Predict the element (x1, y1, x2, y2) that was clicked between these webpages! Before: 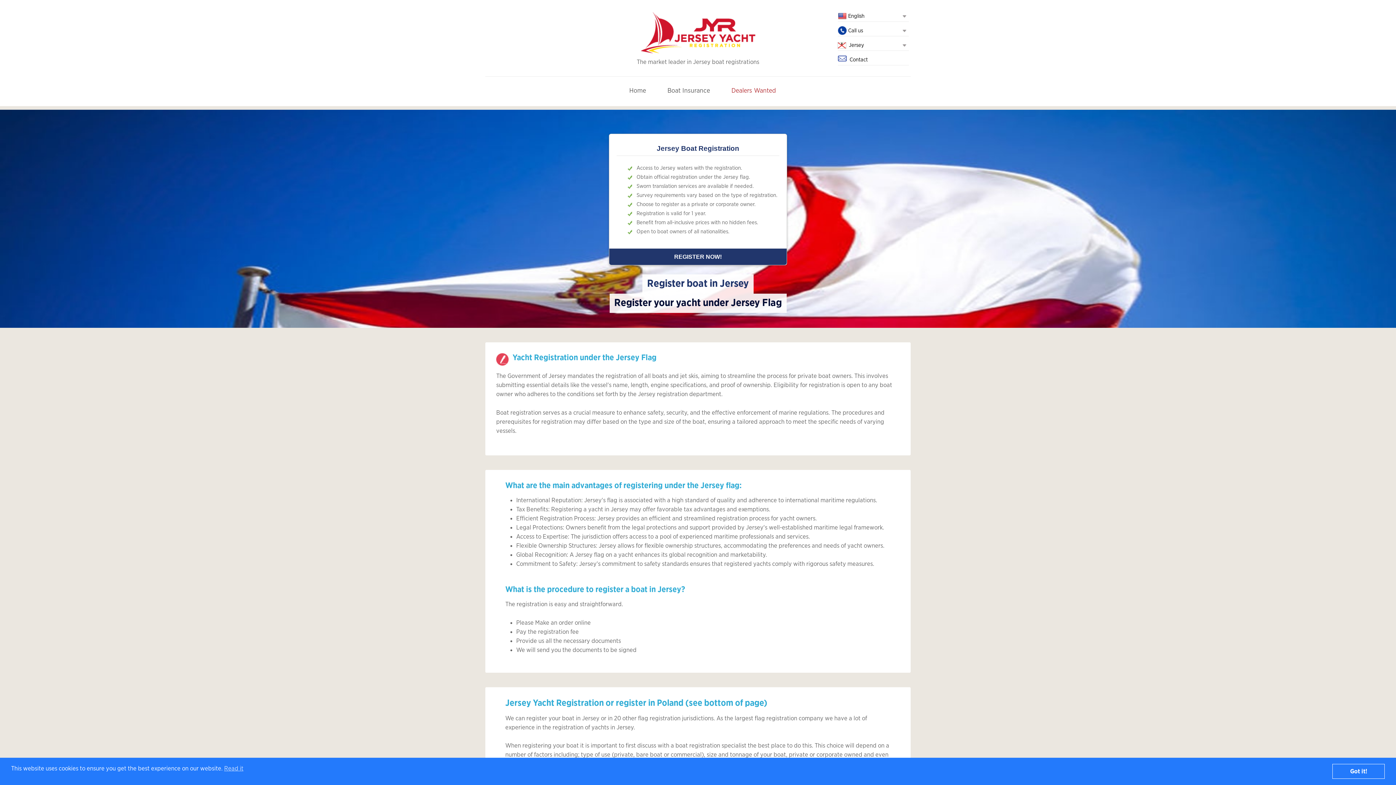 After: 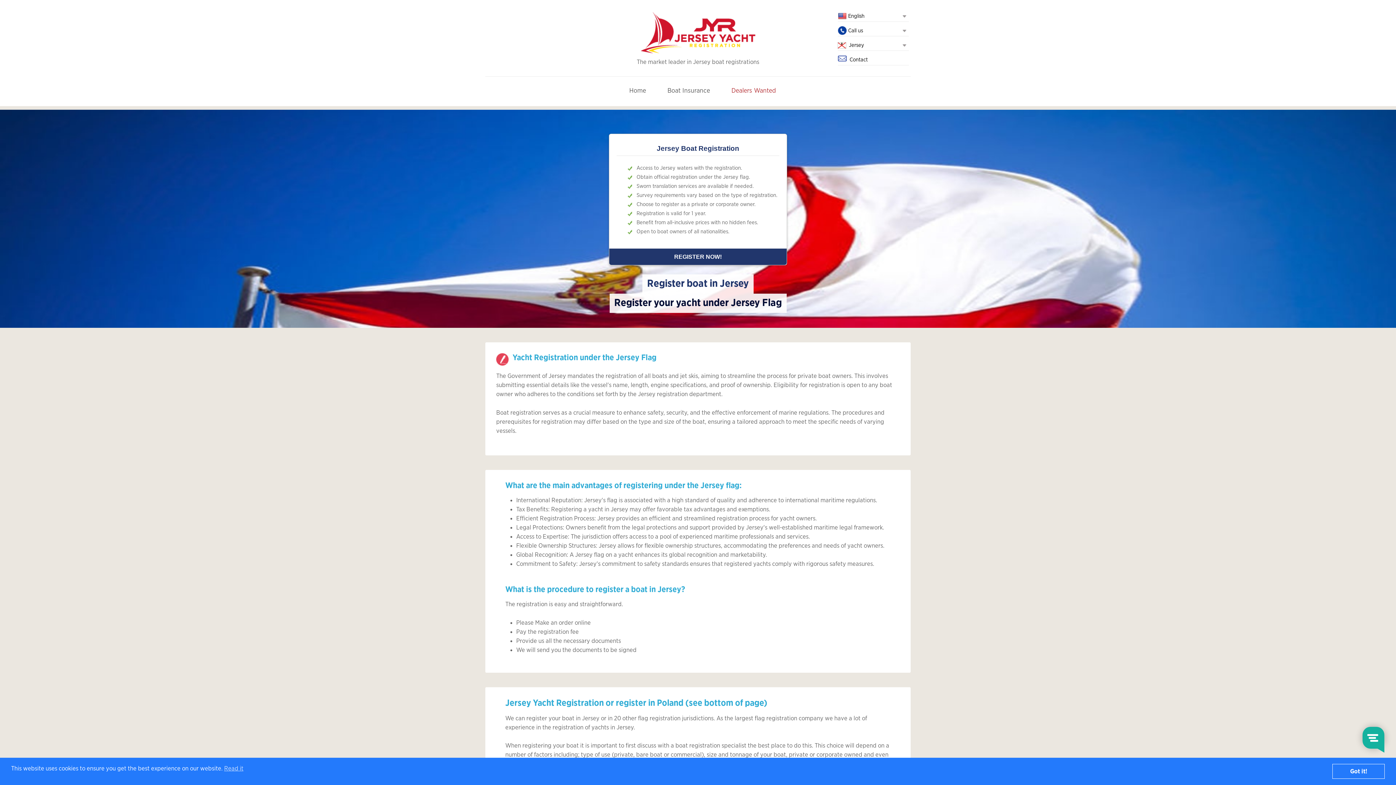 Action: bbox: (623, 82, 652, 98) label: Home